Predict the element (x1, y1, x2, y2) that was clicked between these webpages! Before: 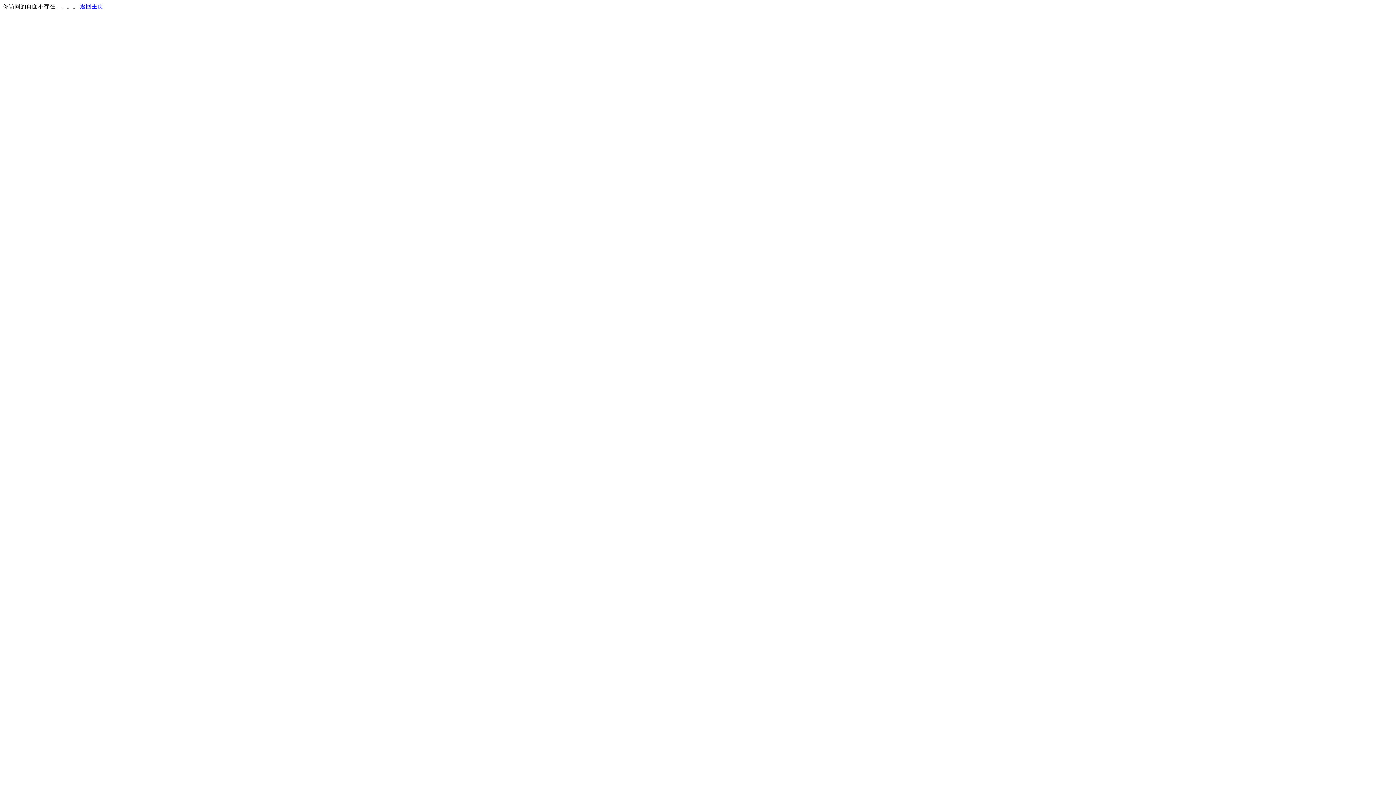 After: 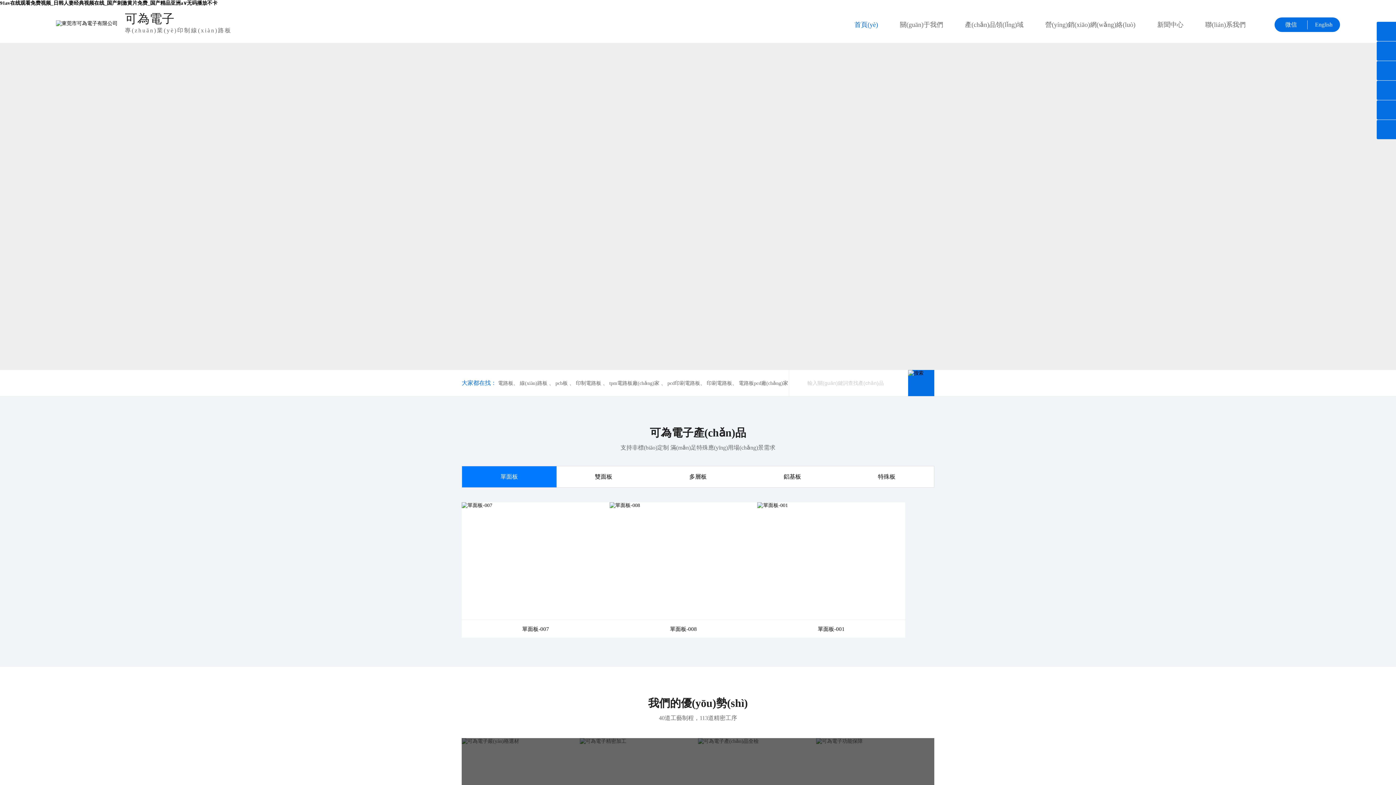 Action: bbox: (80, 3, 103, 9) label: 返回主页